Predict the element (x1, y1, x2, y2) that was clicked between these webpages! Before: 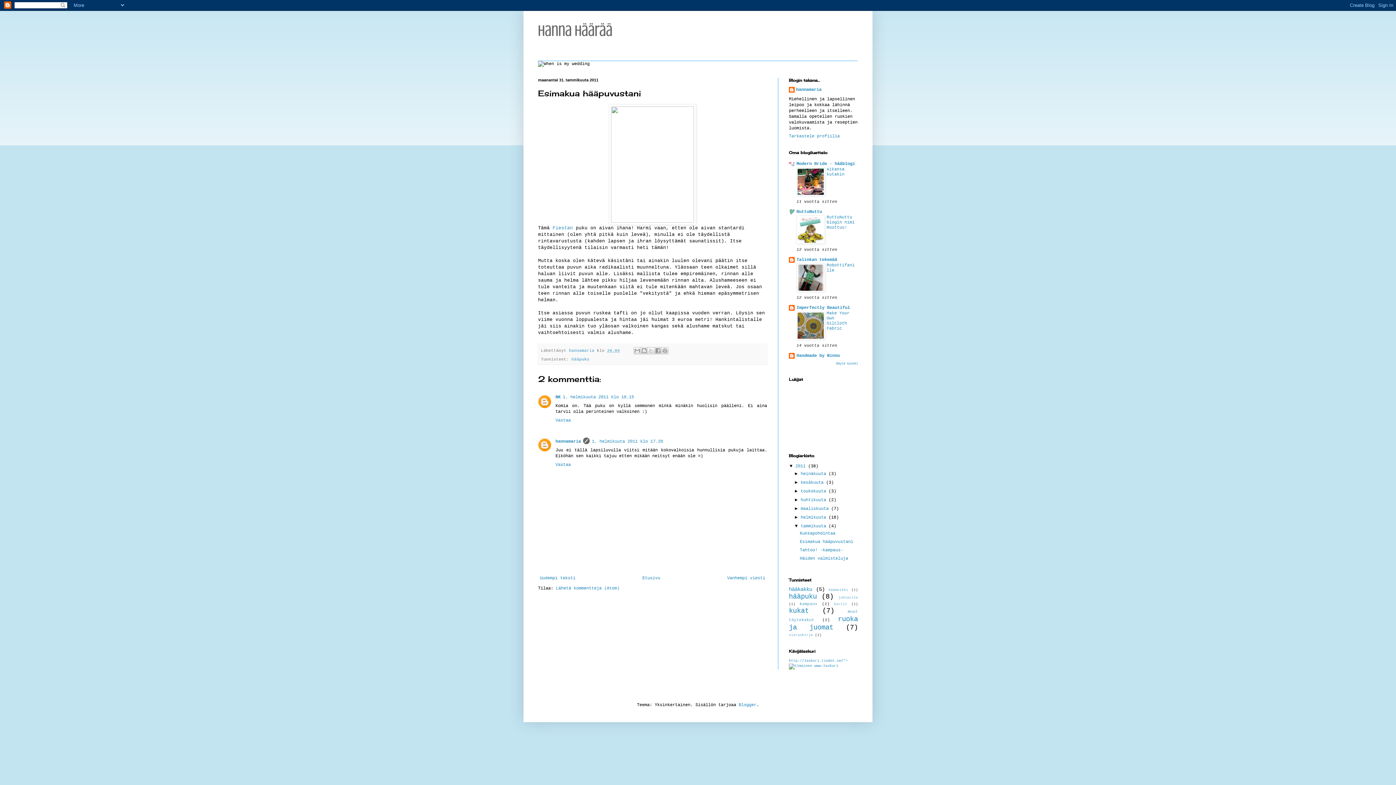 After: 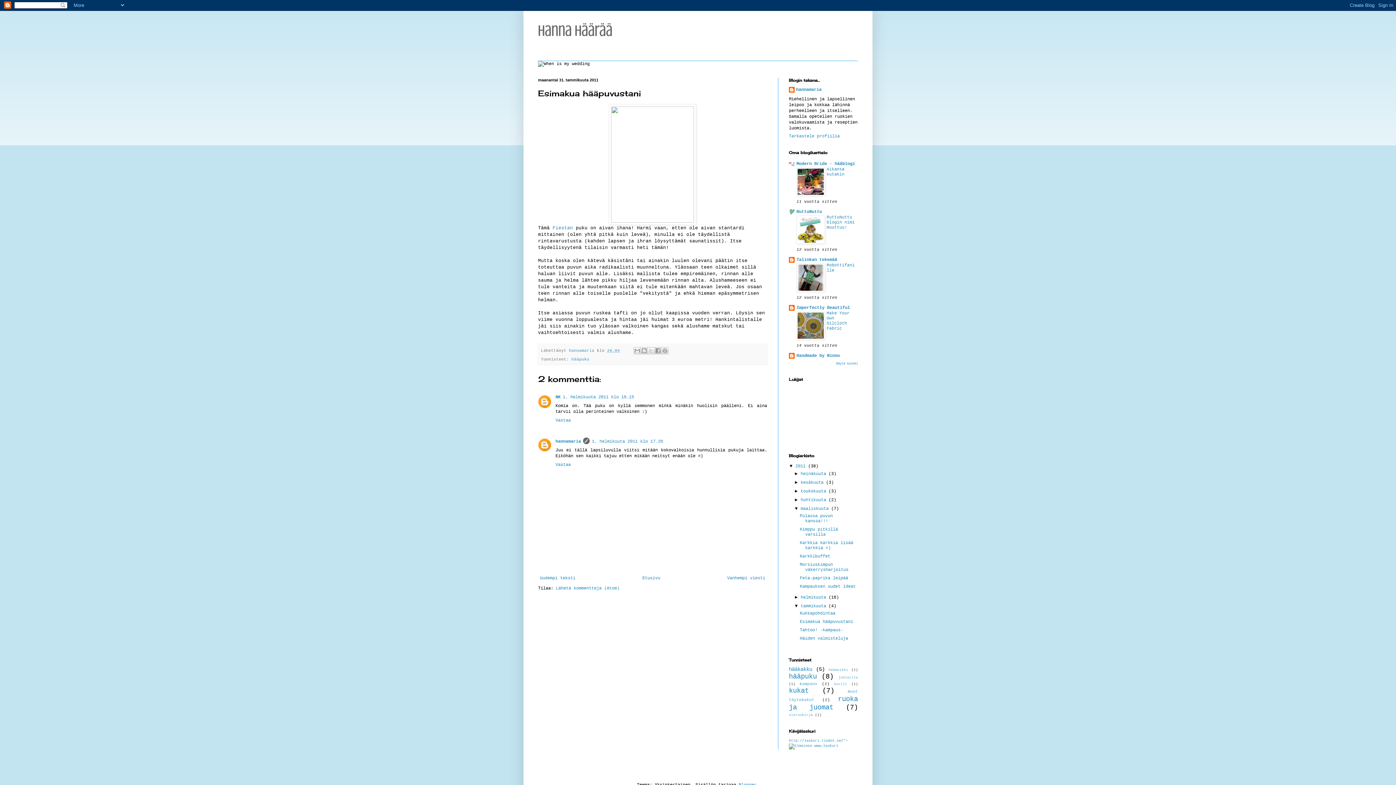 Action: bbox: (794, 506, 800, 511) label: ►  